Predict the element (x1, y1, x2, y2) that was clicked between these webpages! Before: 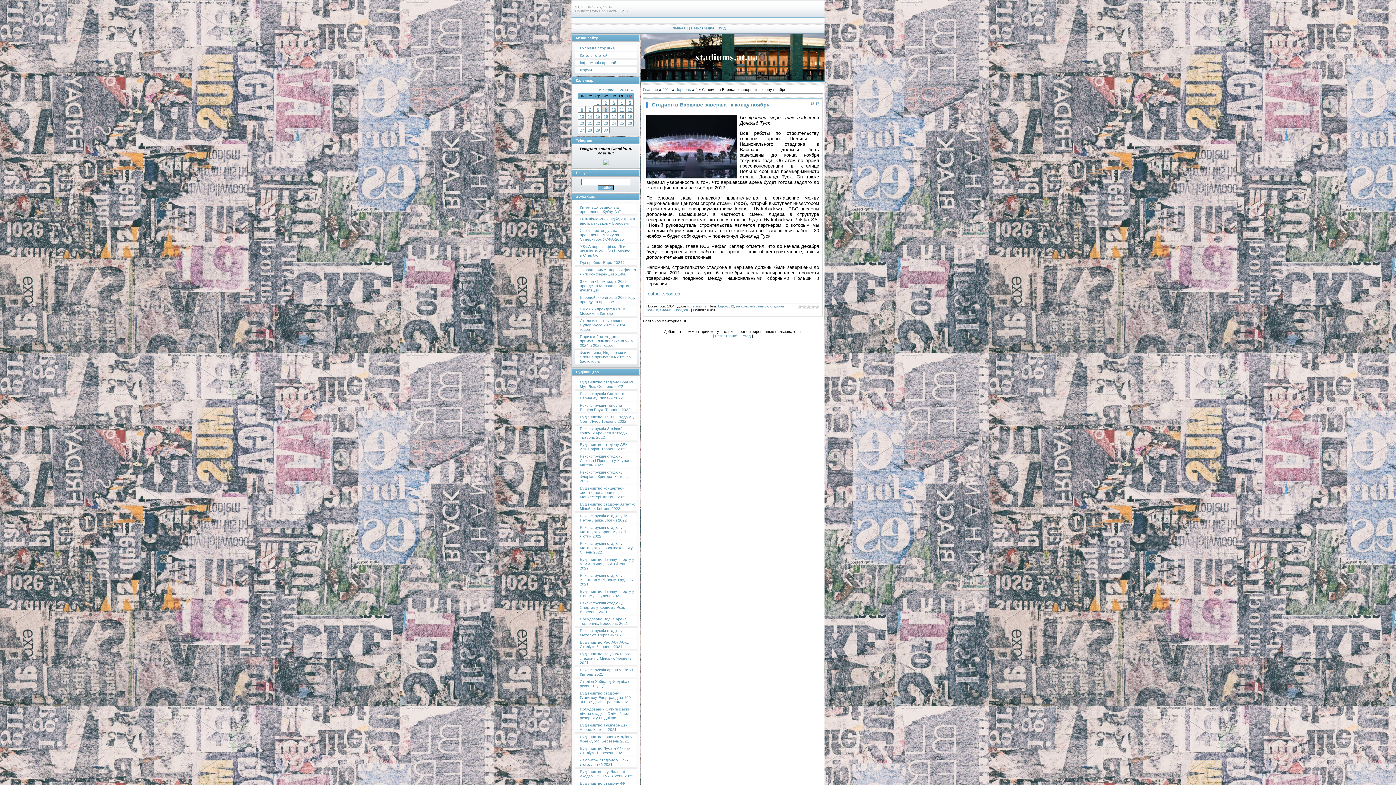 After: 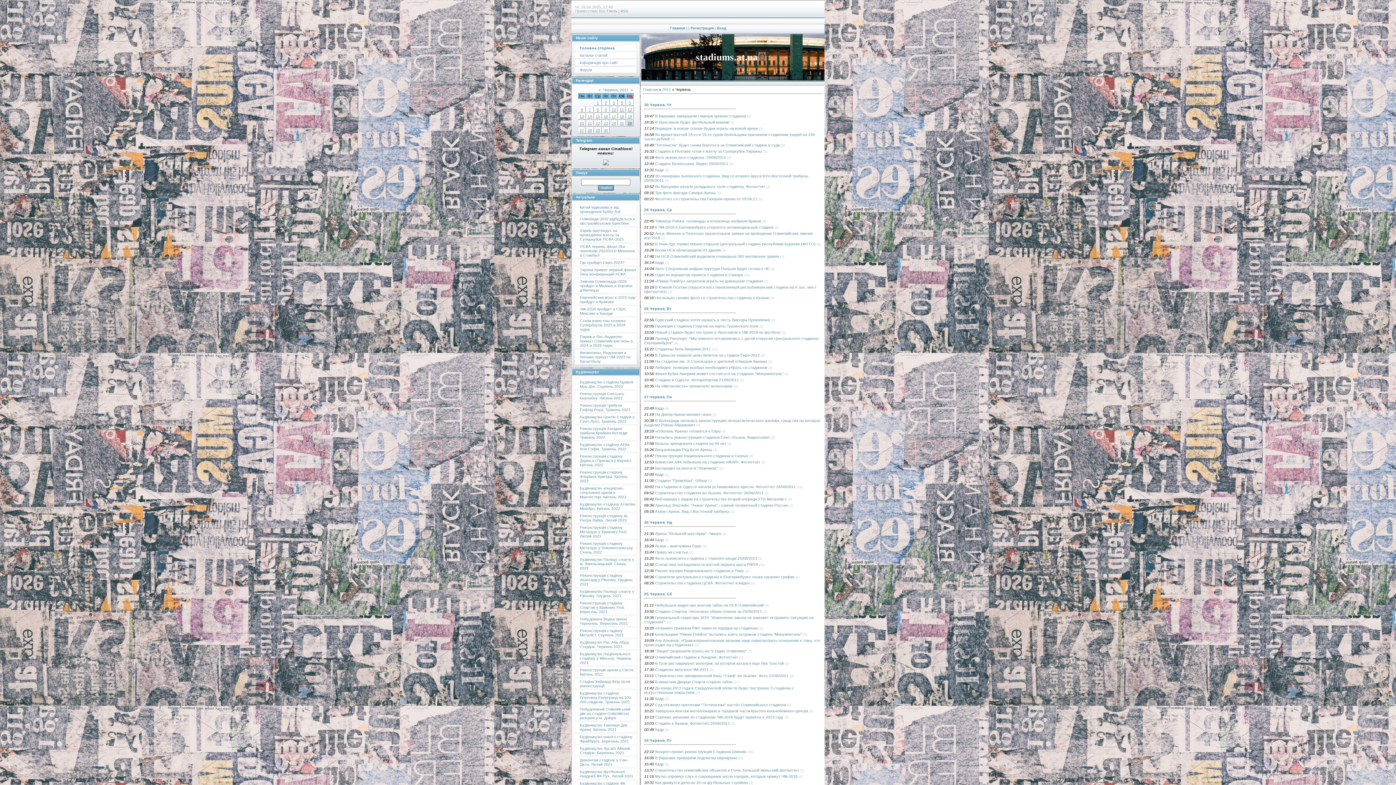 Action: bbox: (675, 87, 691, 91) label: Червень